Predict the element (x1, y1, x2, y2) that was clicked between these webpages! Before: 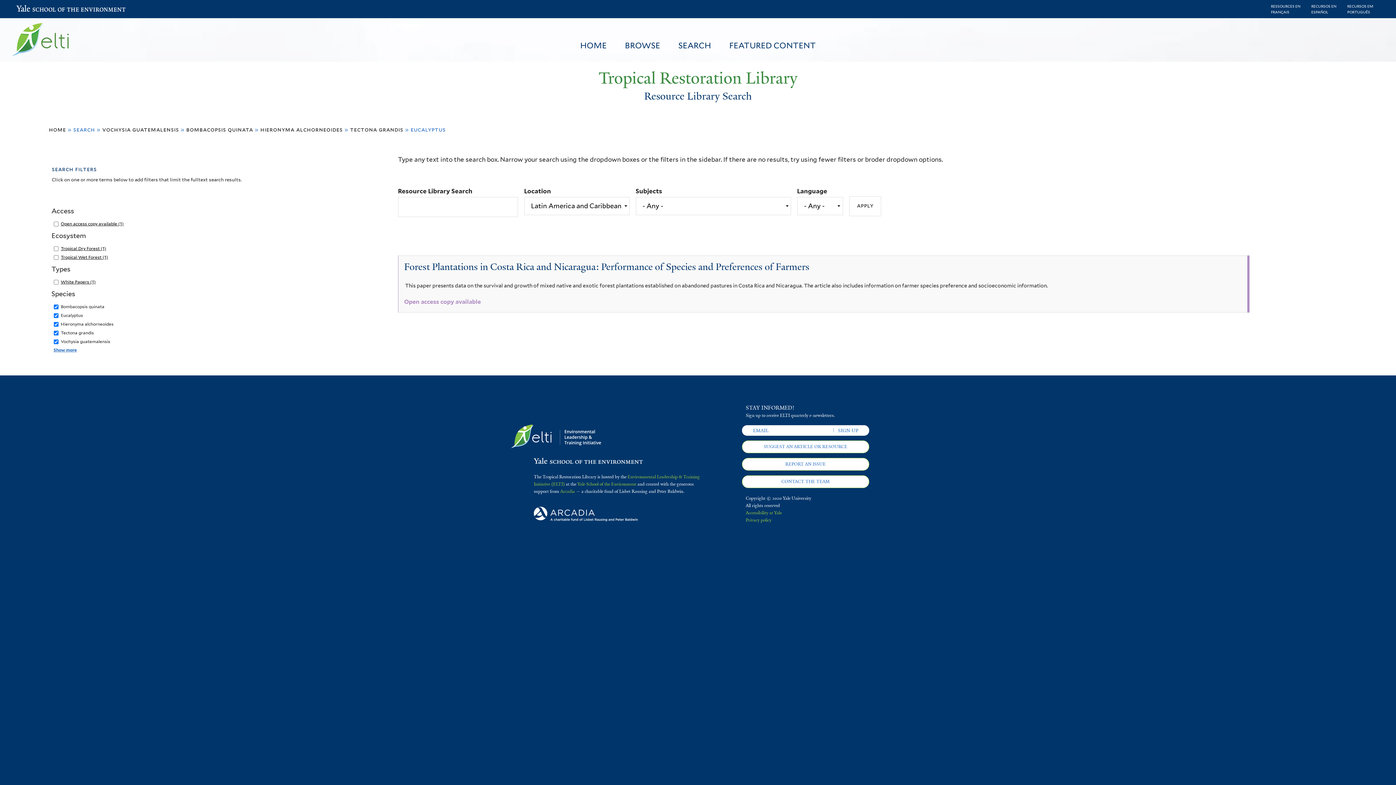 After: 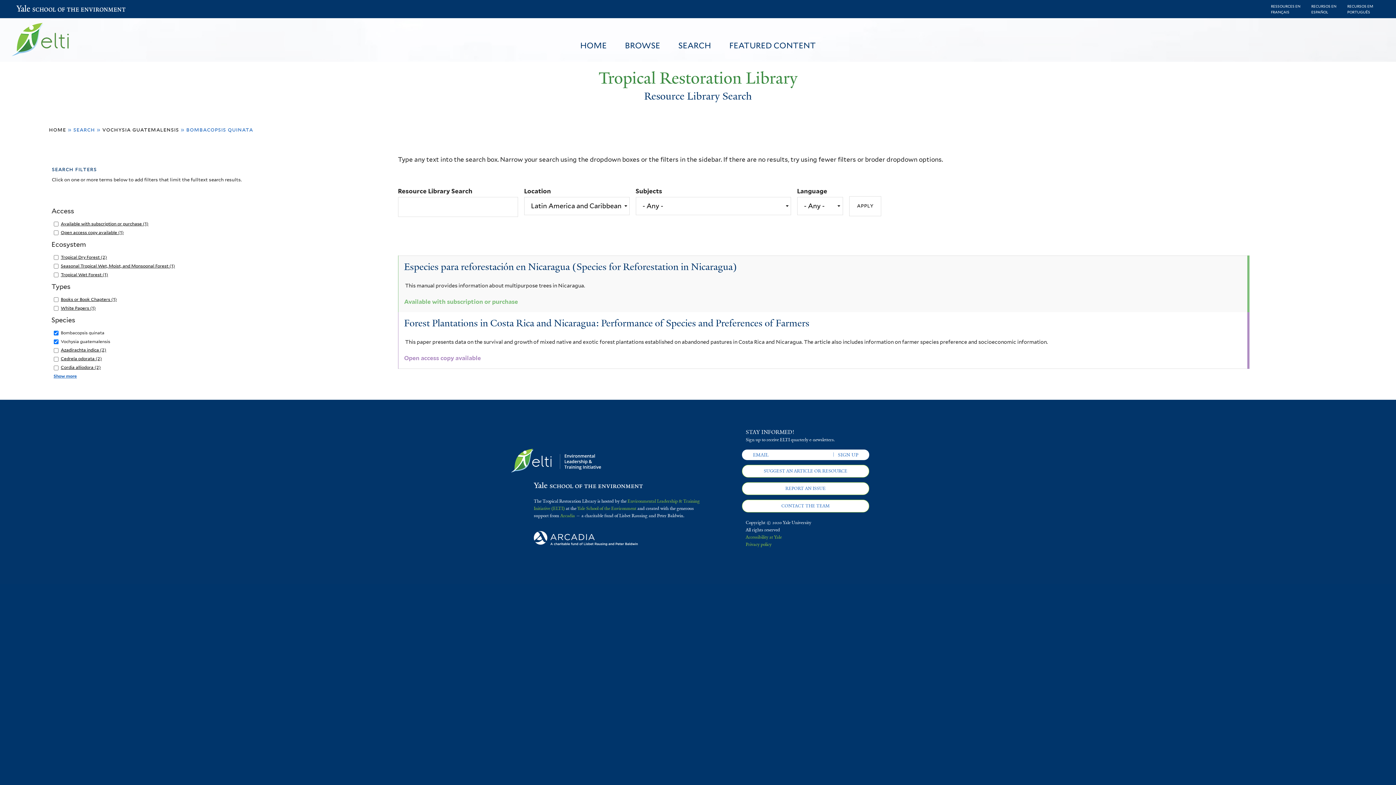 Action: label: bombacopsis quinata bbox: (186, 126, 253, 133)